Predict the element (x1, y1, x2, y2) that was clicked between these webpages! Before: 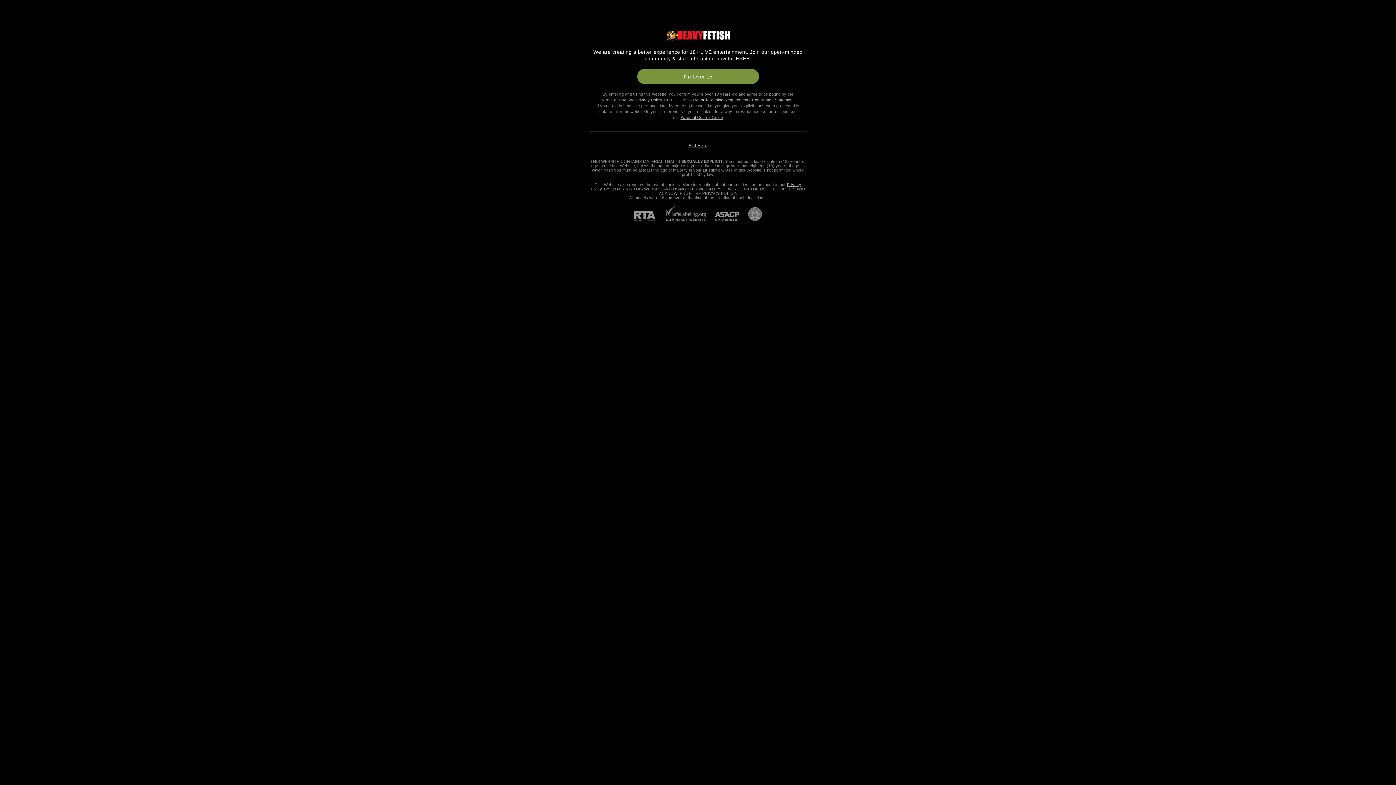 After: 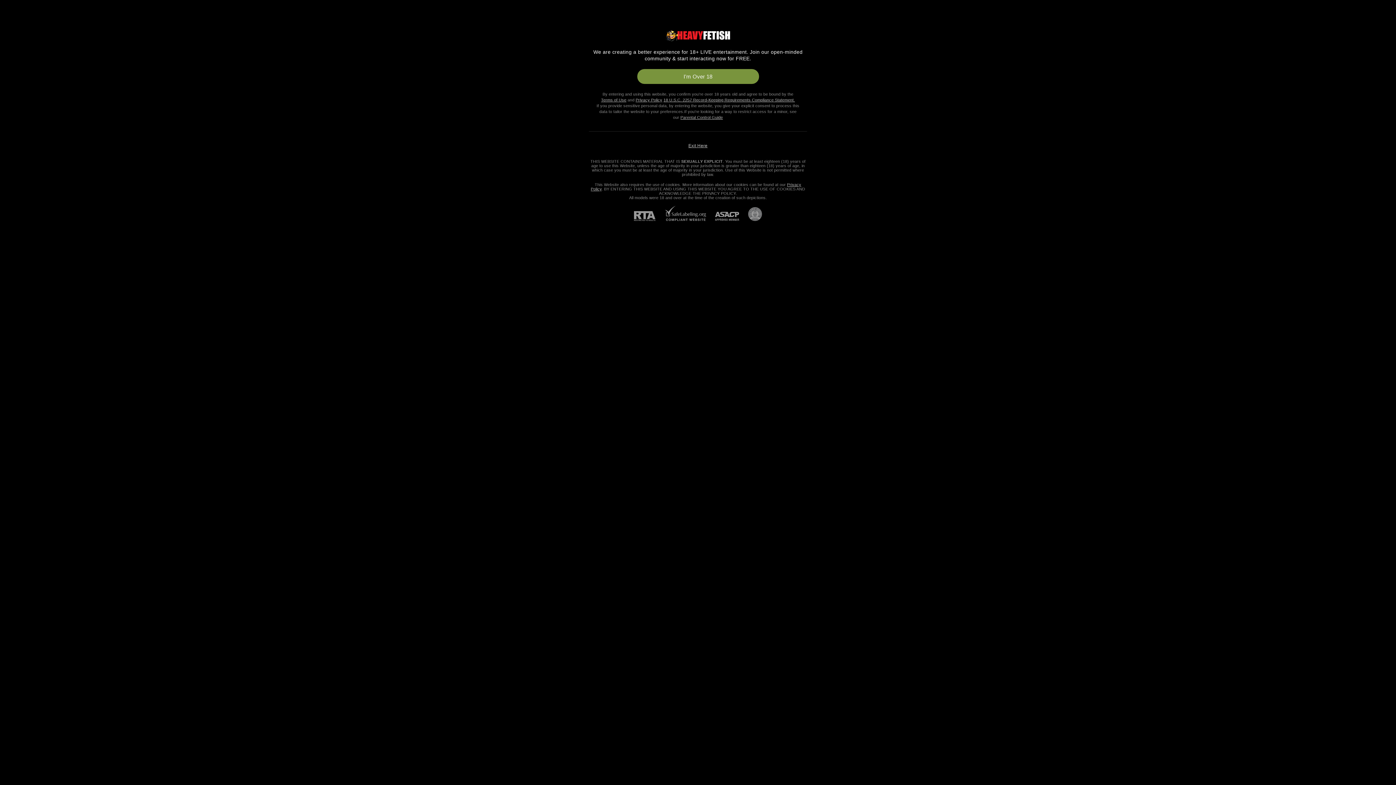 Action: label: ASACP bbox: (706, 212, 739, 221)